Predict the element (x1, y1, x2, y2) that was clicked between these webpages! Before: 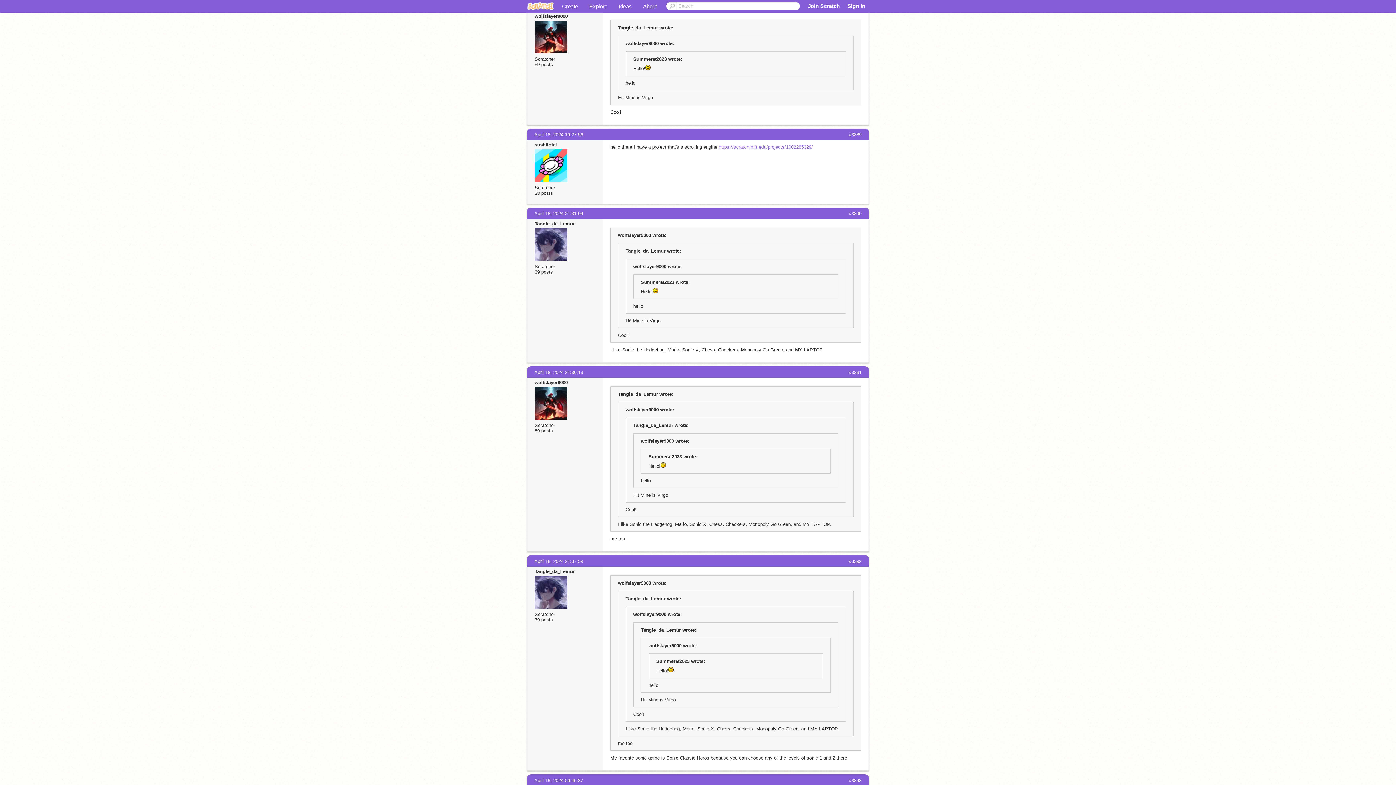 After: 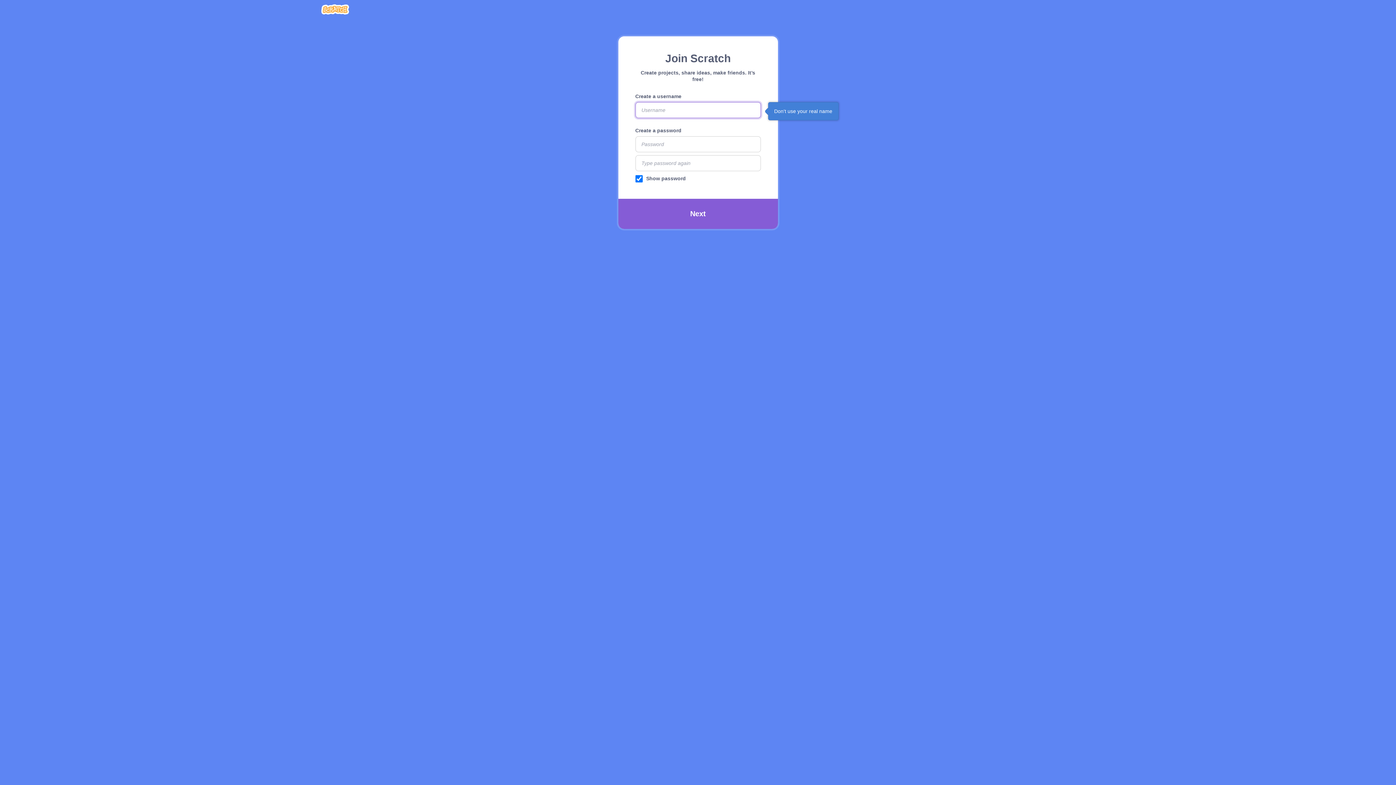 Action: label: Join Scratch bbox: (808, 2, 840, 9)